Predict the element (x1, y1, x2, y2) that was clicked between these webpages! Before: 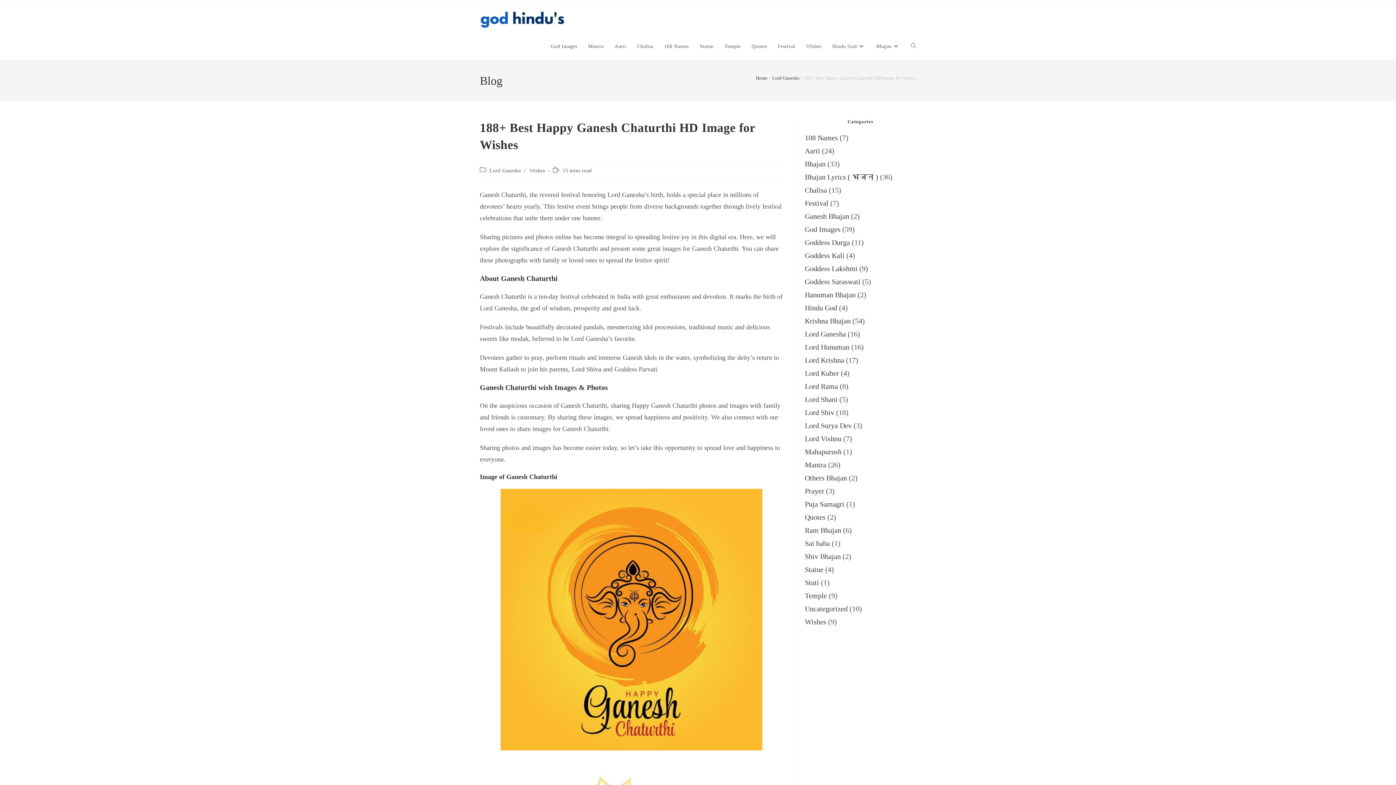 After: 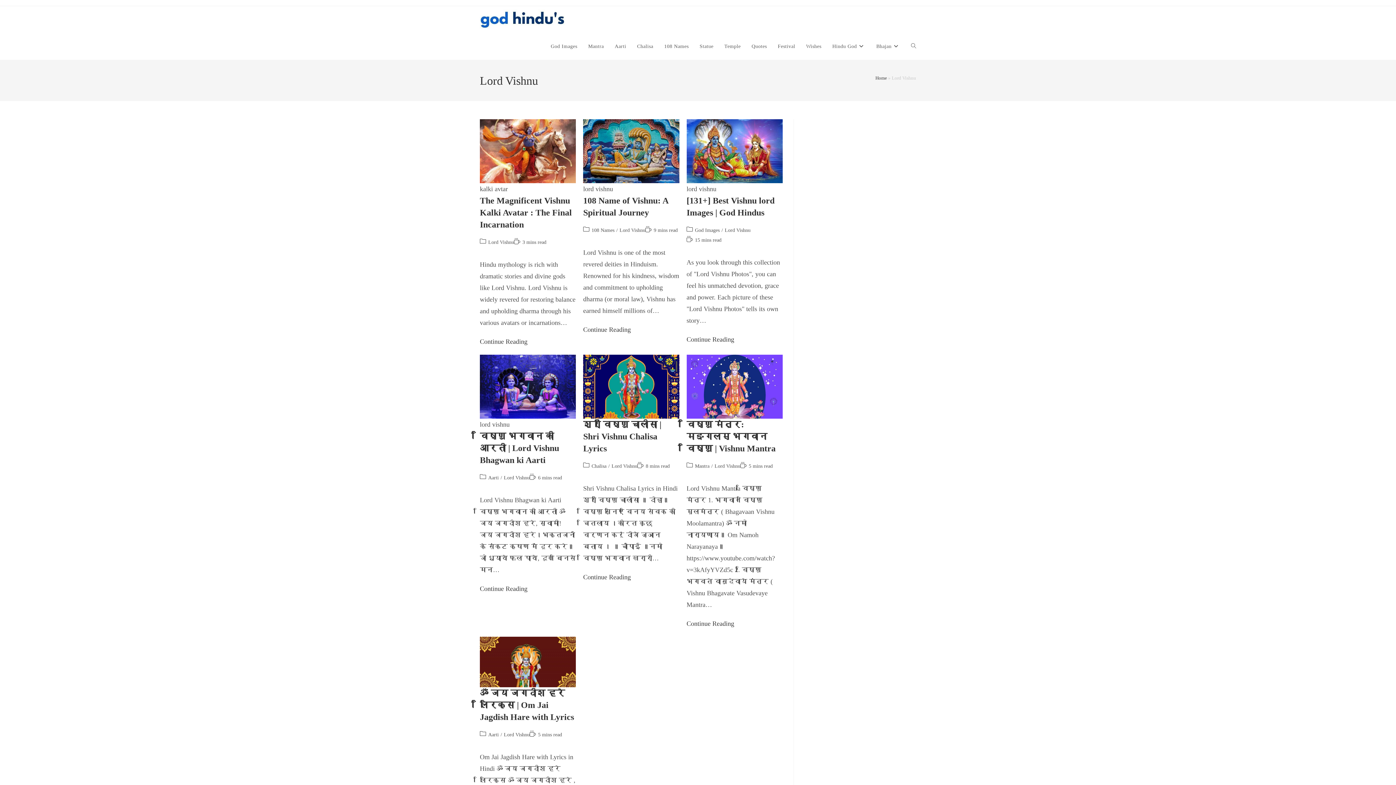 Action: label: Lord Vishnu bbox: (805, 434, 841, 442)